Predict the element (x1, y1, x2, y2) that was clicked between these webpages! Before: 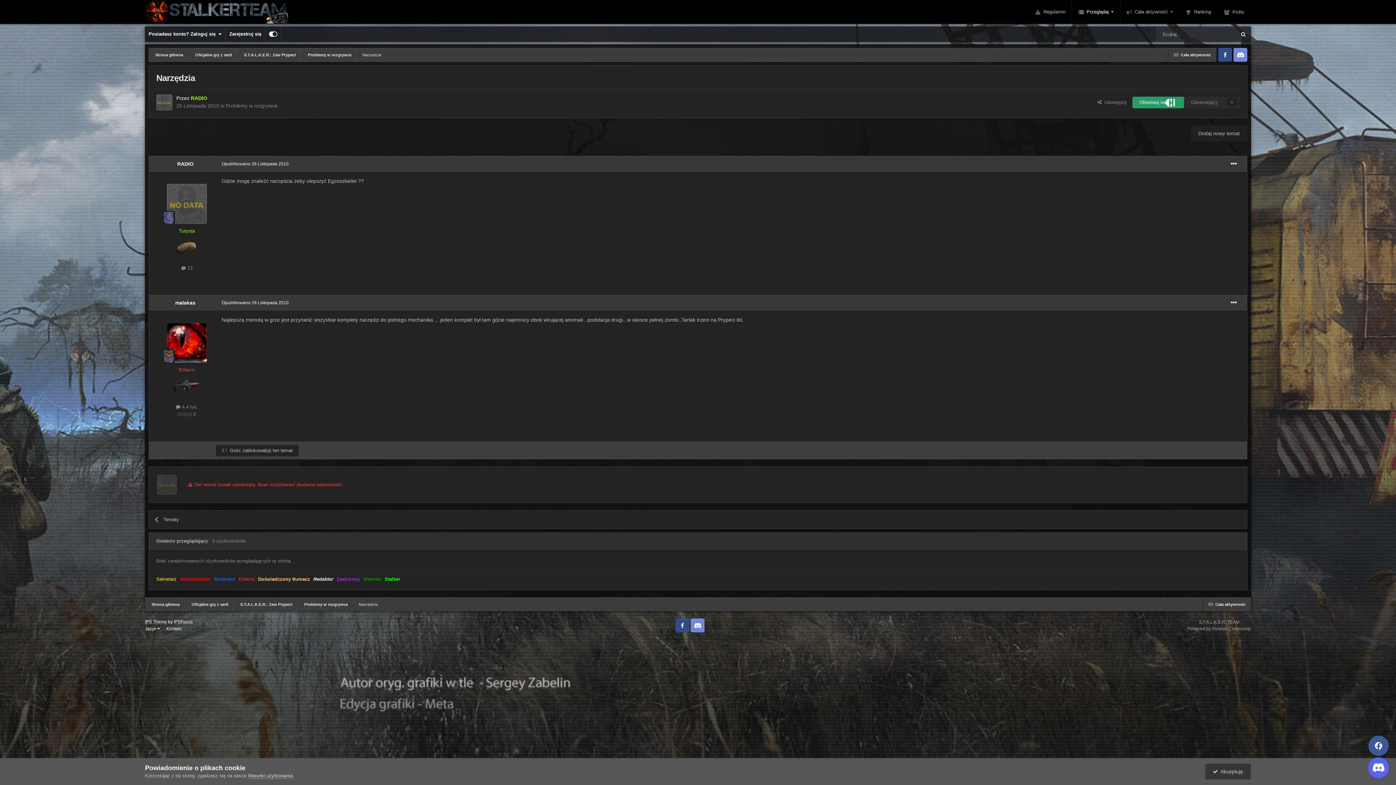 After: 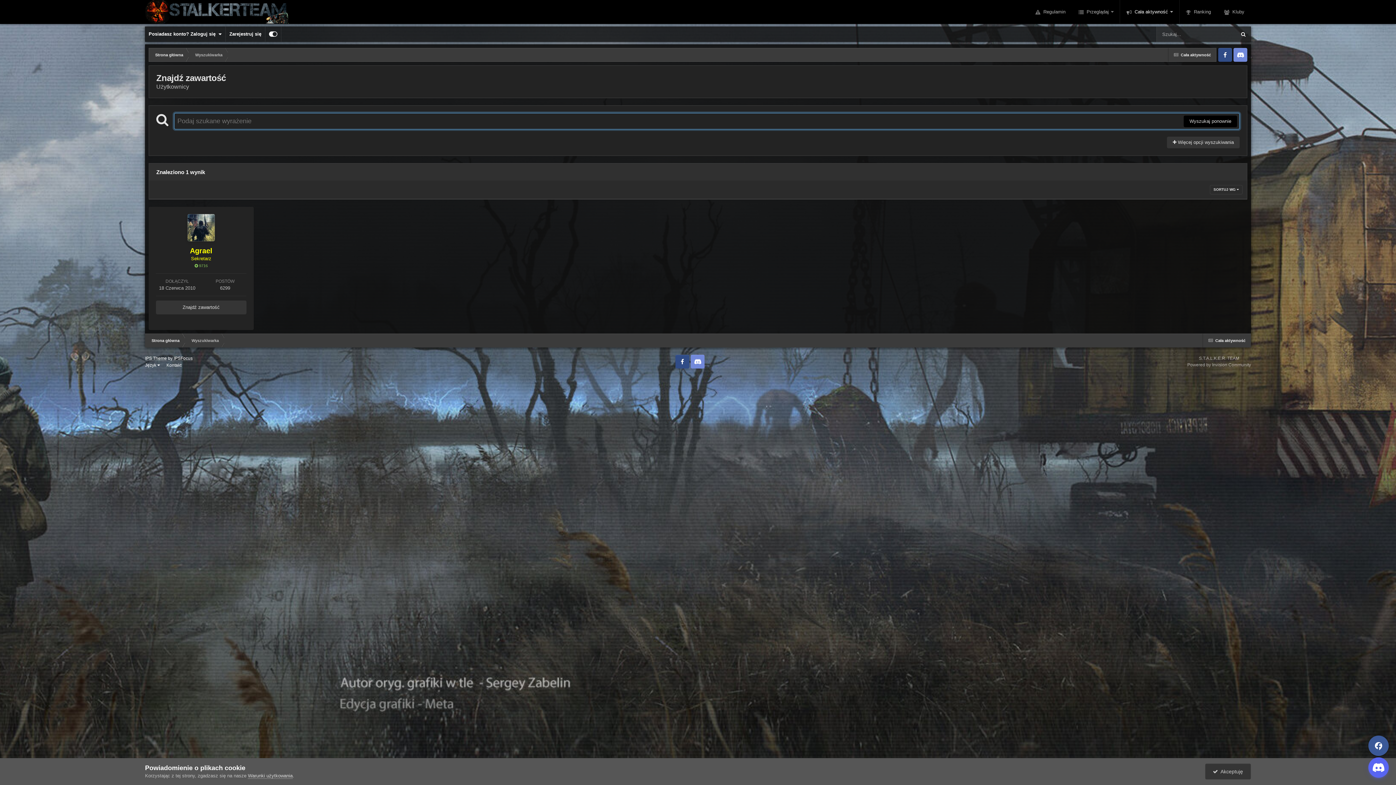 Action: label: Sekretarz bbox: (156, 576, 176, 582)